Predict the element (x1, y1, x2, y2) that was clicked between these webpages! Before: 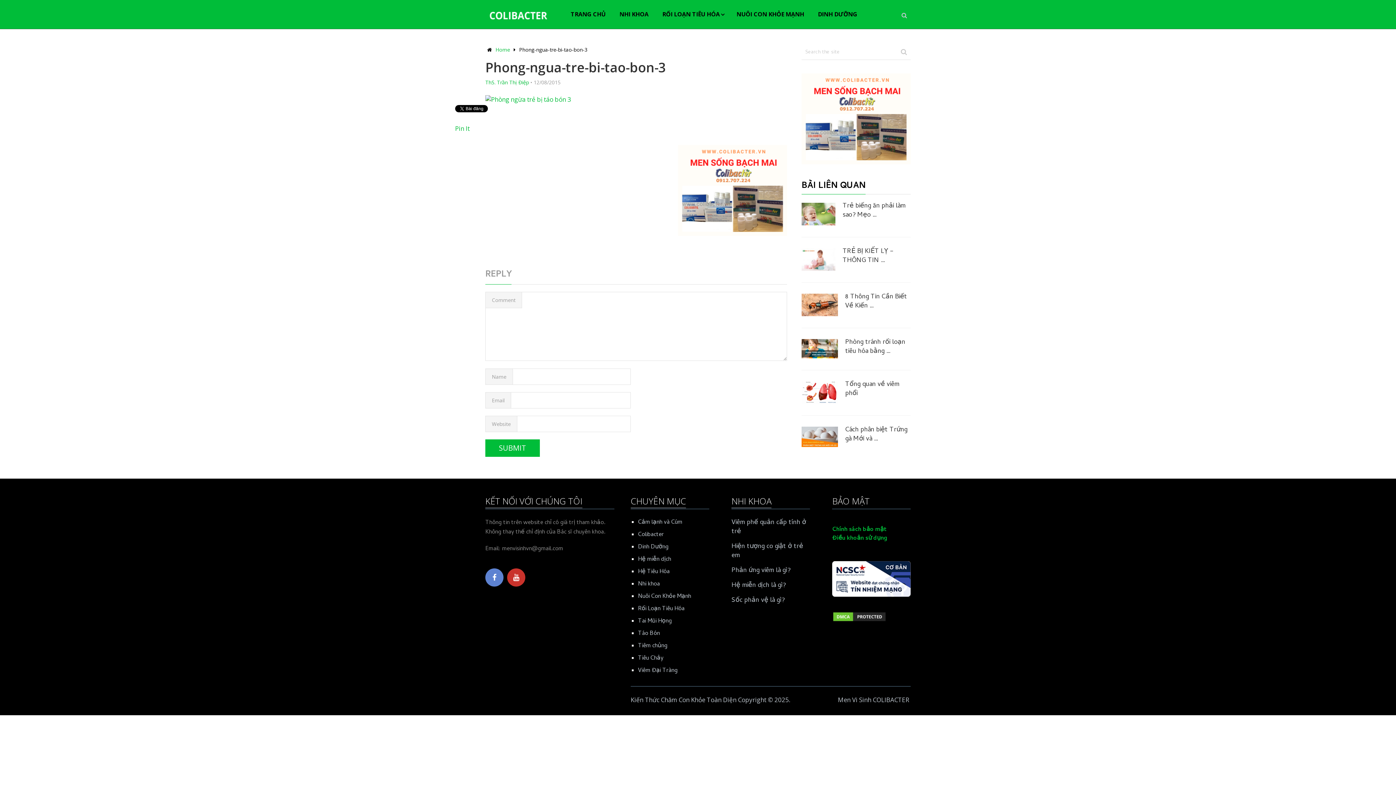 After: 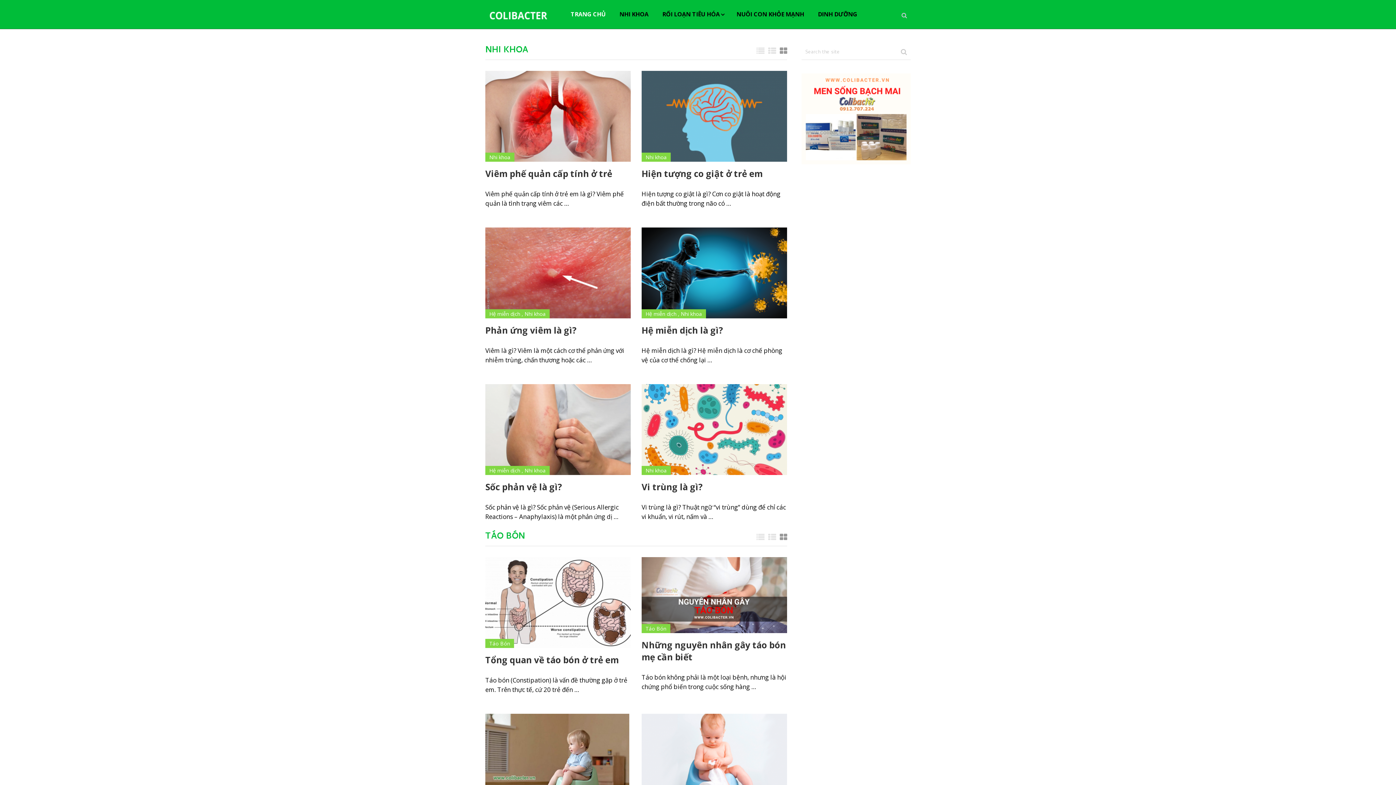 Action: bbox: (630, 695, 736, 704) label: Kiến Thức Chăm Con Khỏe Toàn Diện